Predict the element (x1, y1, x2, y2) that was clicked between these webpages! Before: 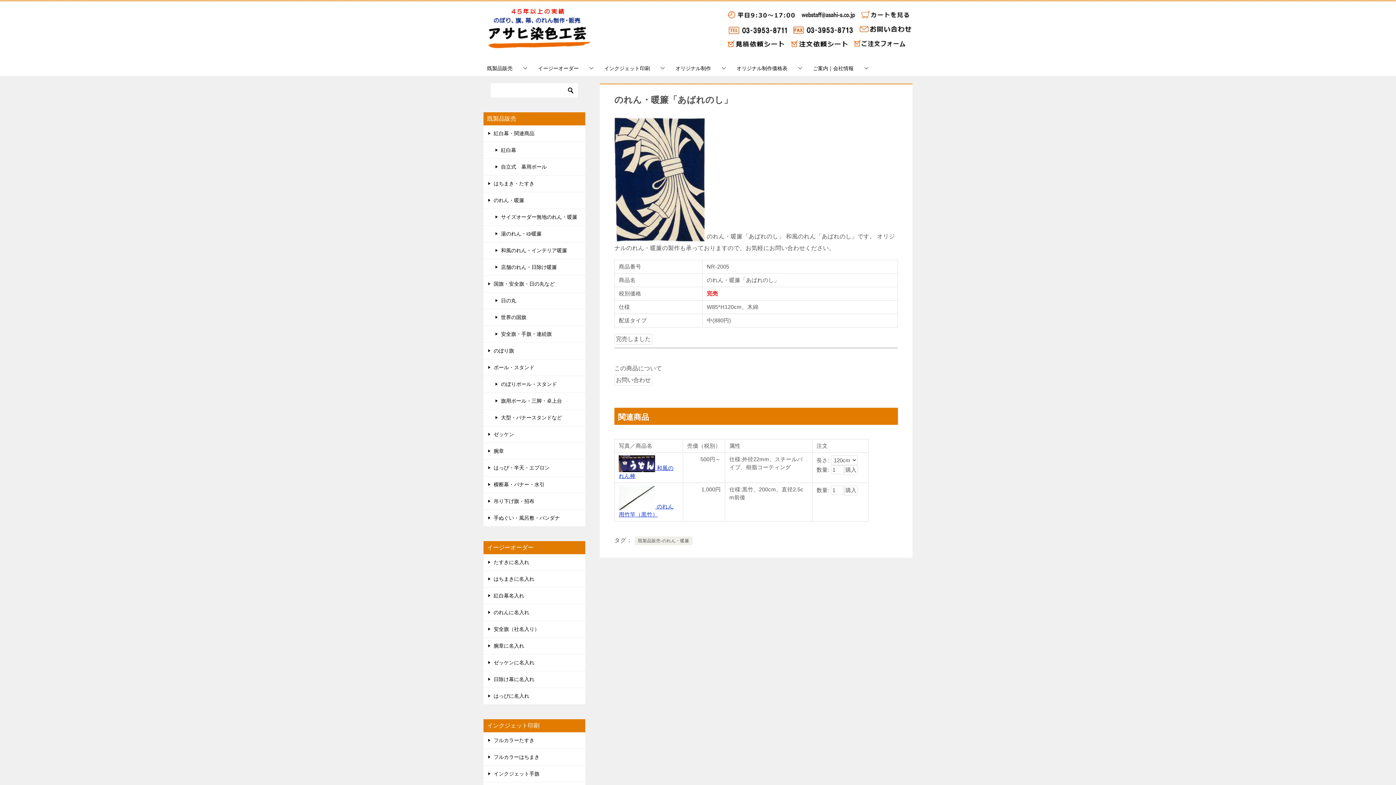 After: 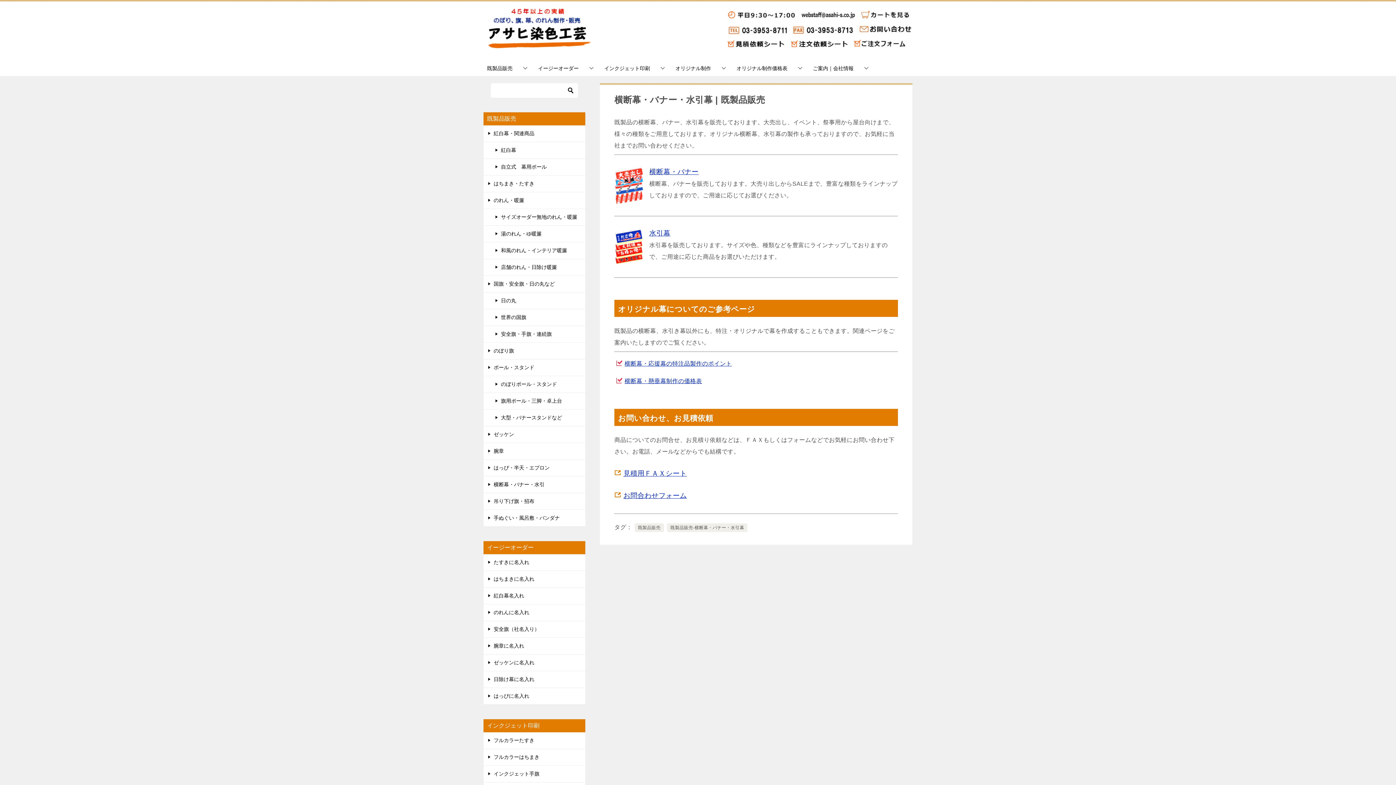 Action: label: 横断幕・バナー・水引 bbox: (483, 476, 585, 493)